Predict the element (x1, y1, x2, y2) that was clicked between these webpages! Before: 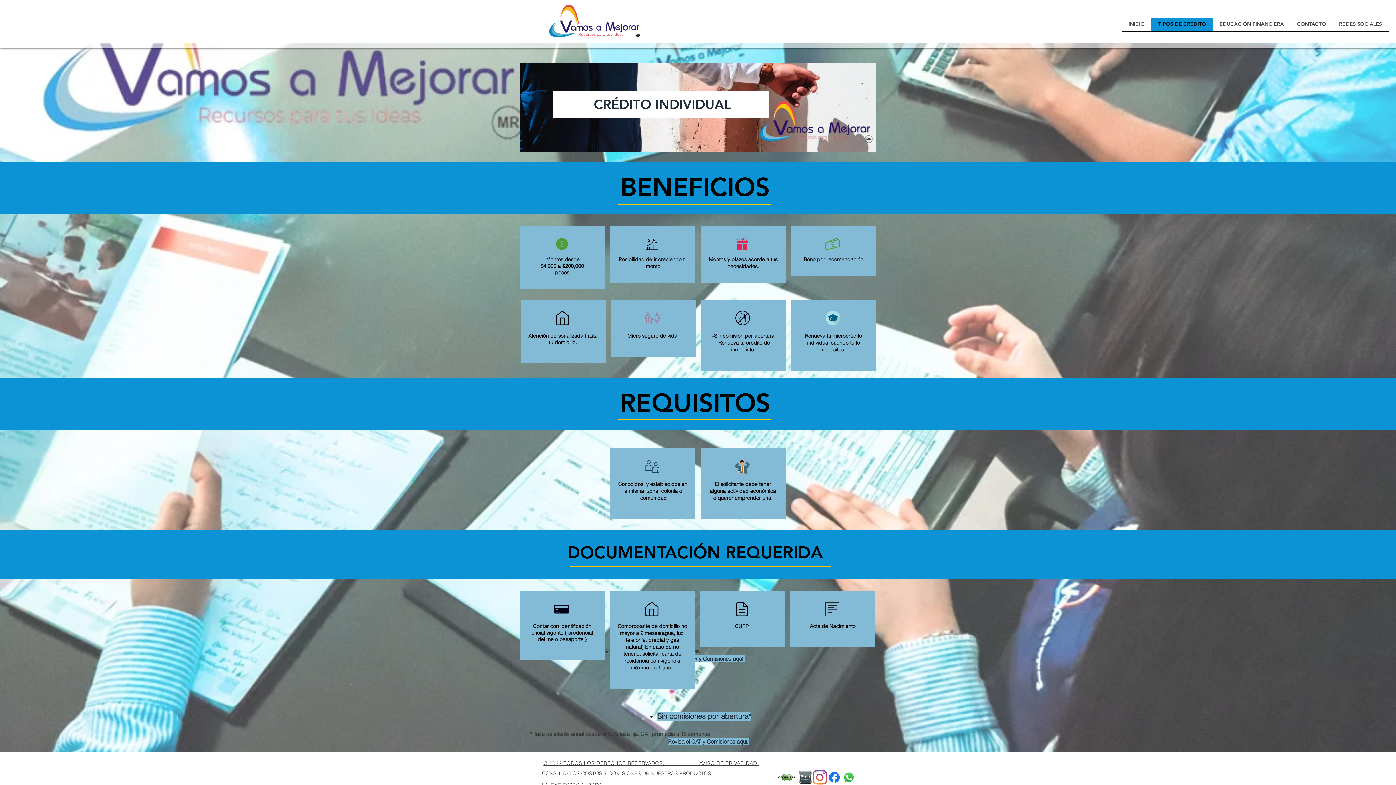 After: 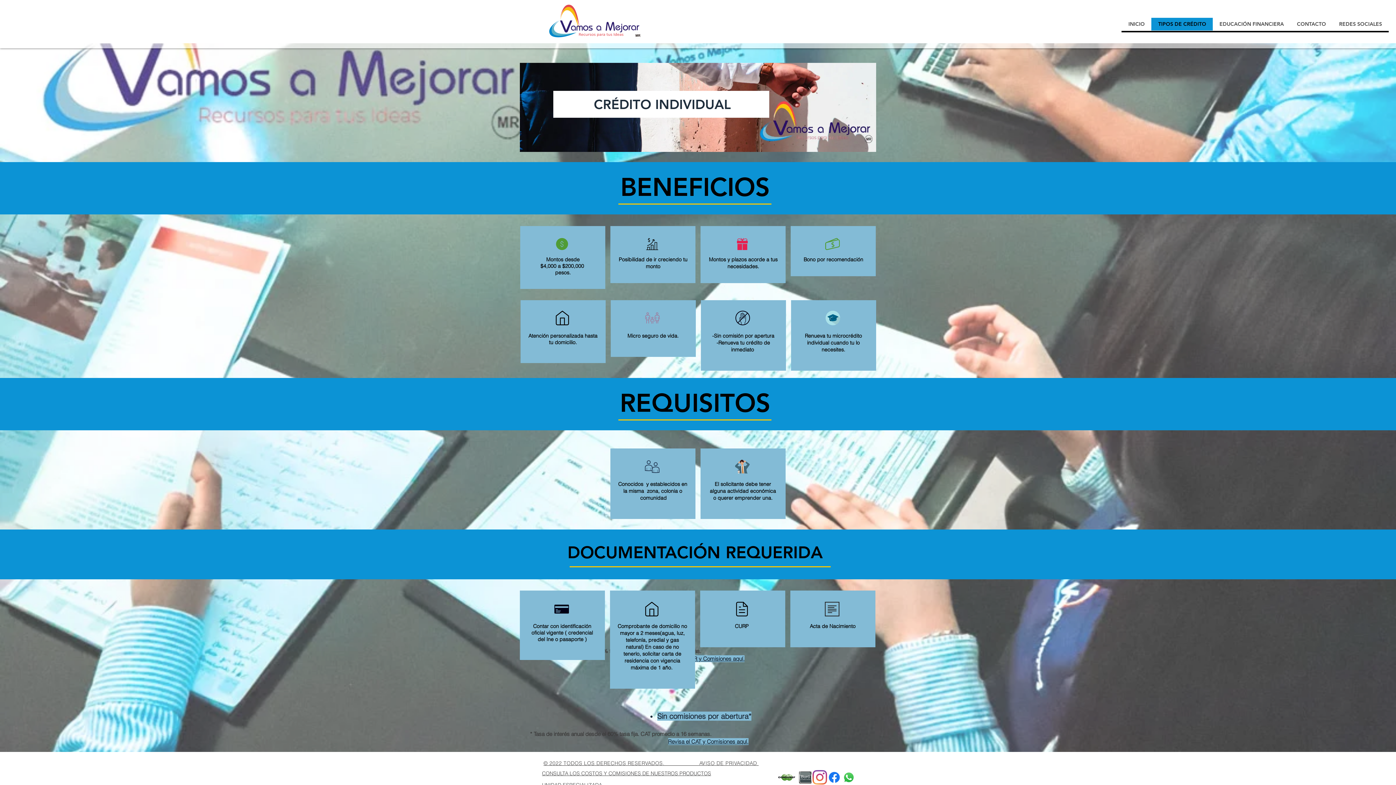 Action: bbox: (812, 770, 827, 785) label: Instagram